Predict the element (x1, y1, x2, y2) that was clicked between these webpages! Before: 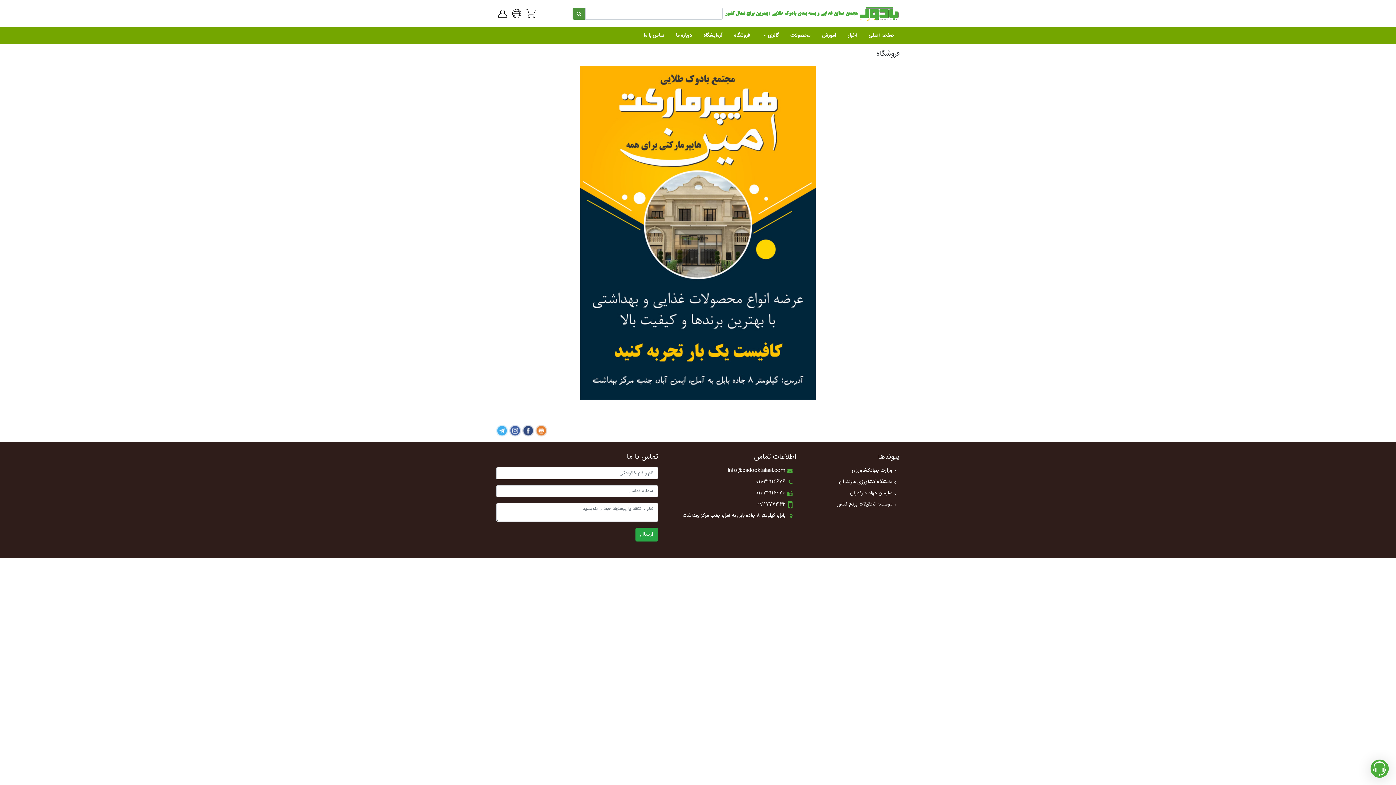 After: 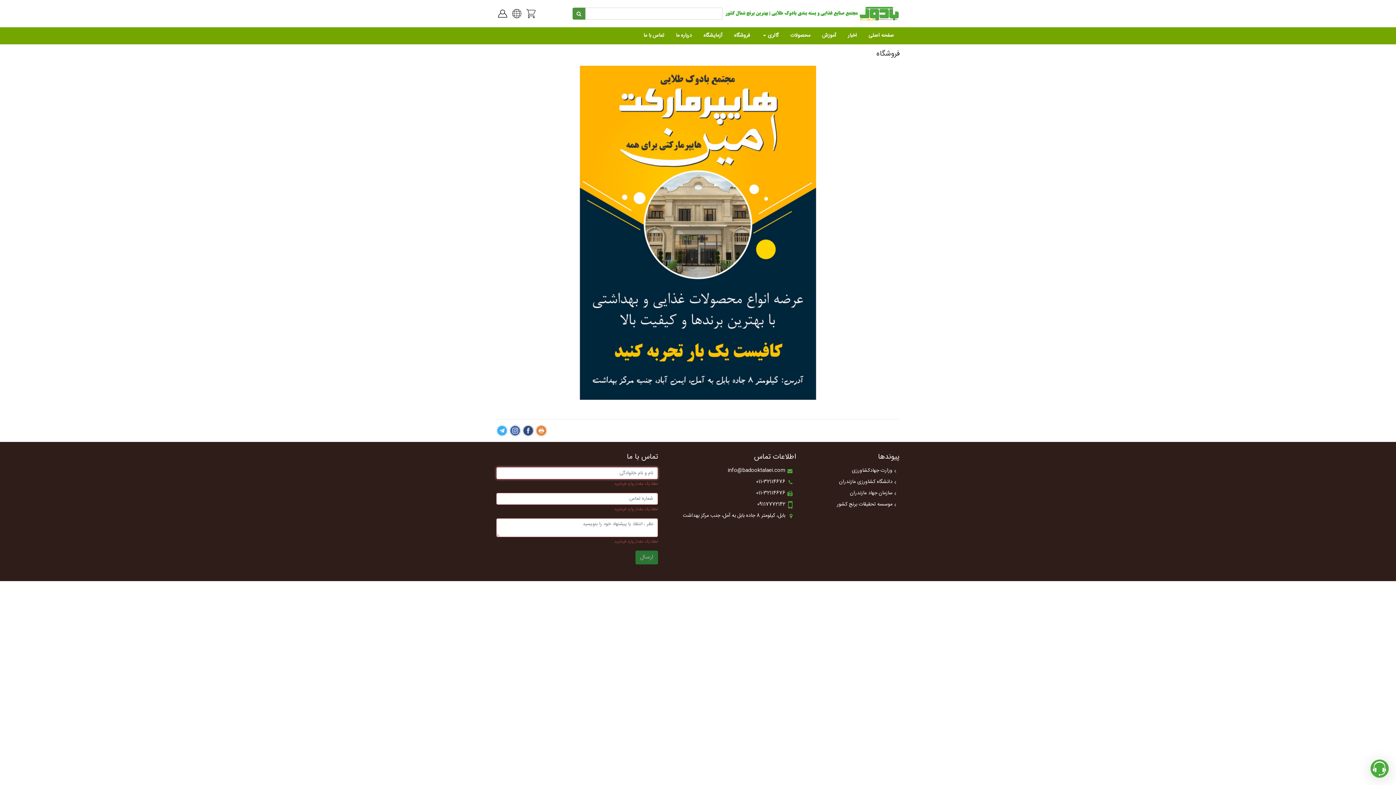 Action: label: ارسال bbox: (635, 528, 658, 541)